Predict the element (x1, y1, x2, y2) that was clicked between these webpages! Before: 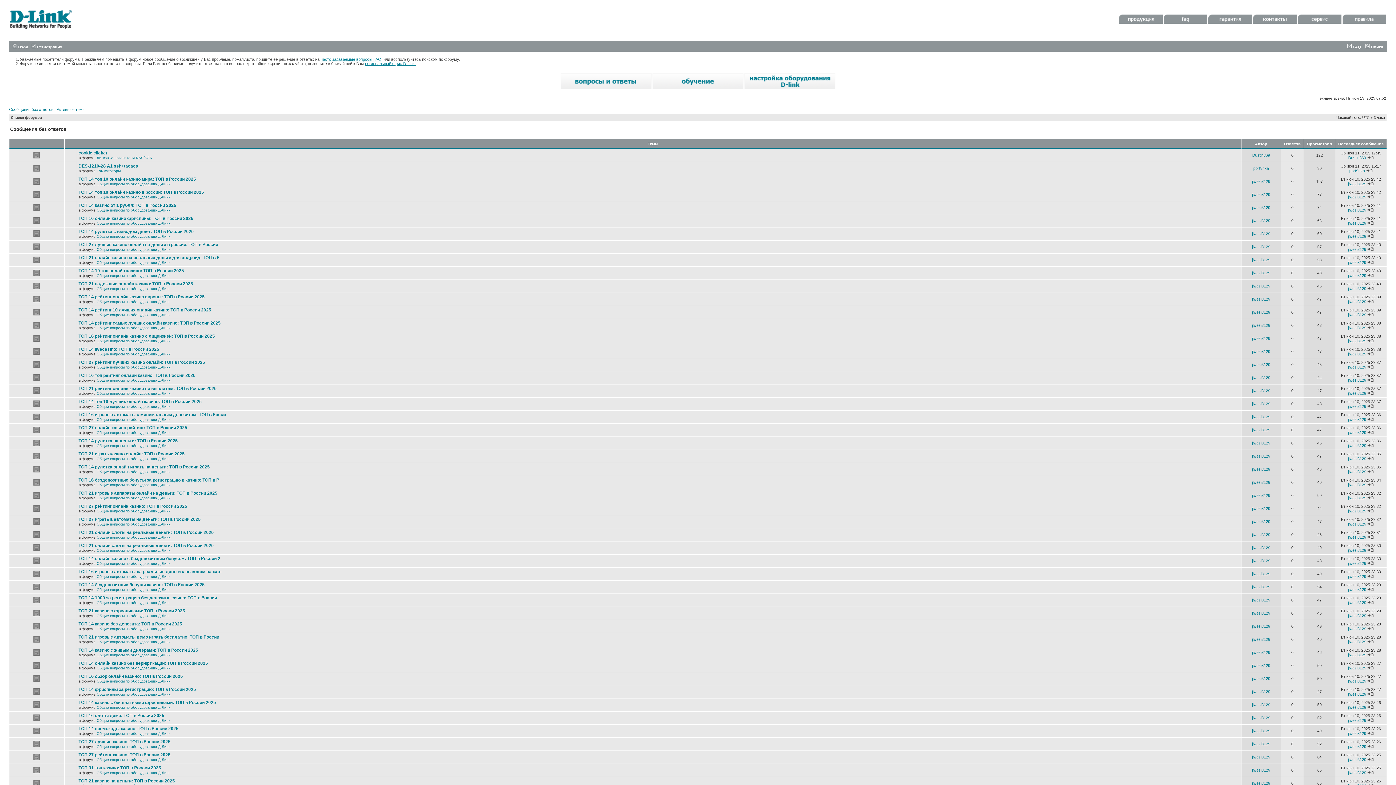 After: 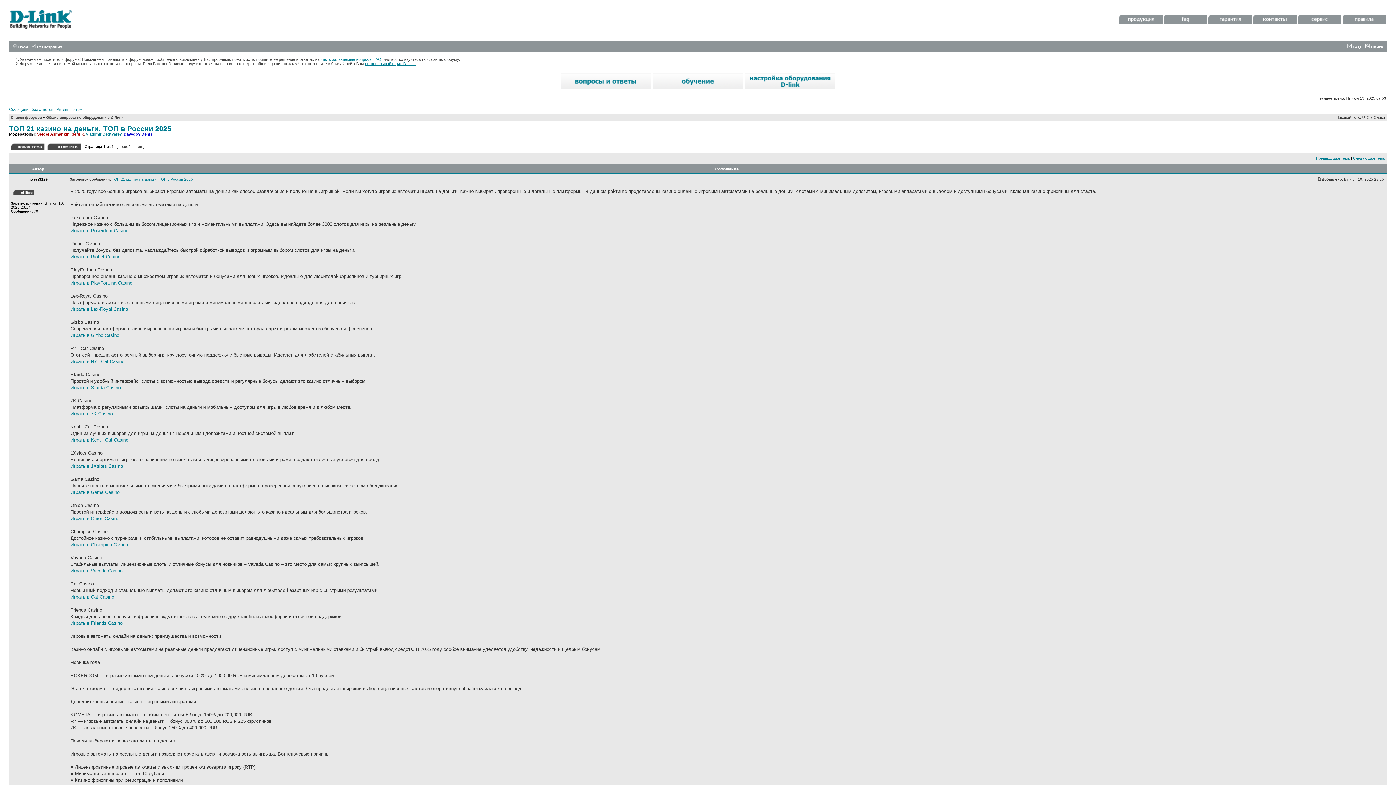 Action: bbox: (78, 778, 174, 784) label: ТОП 21 казино на деньги: ТОП в России 2025